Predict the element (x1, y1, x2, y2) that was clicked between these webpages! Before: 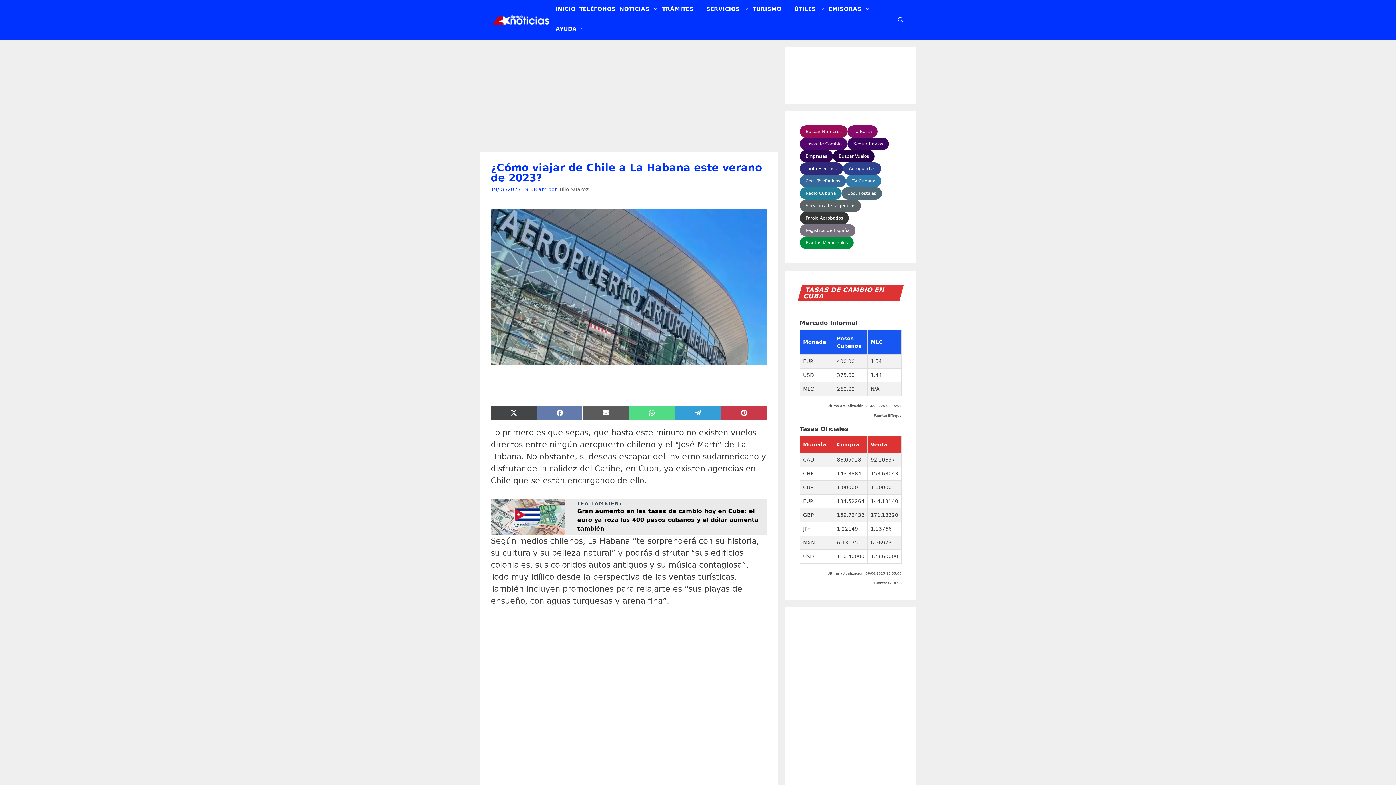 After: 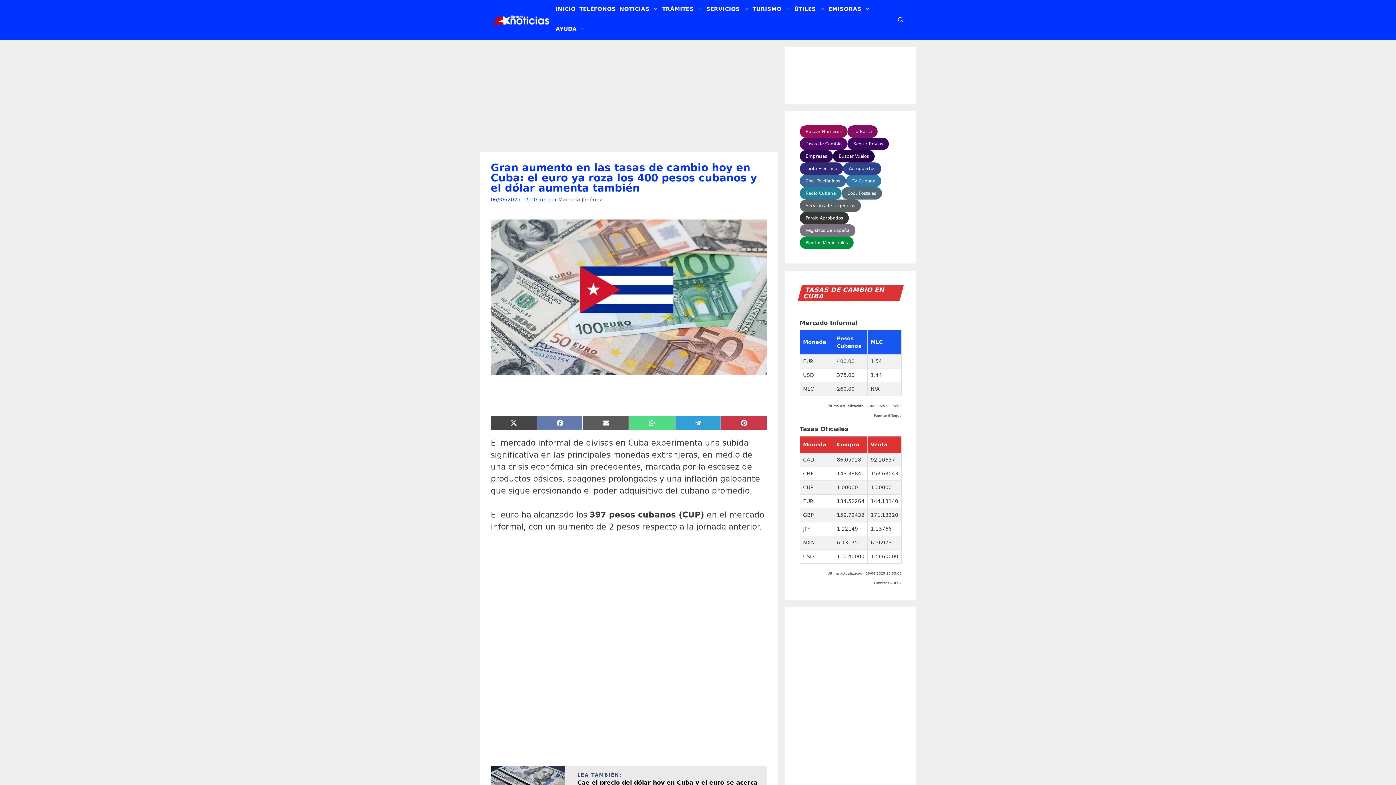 Action: label: LEA TAMBIÉN:
Gran aumento en las tasas de cambio hoy en Cuba: el euro ya roza los 400 pesos cubanos y el dólar aumenta también bbox: (490, 498, 767, 535)